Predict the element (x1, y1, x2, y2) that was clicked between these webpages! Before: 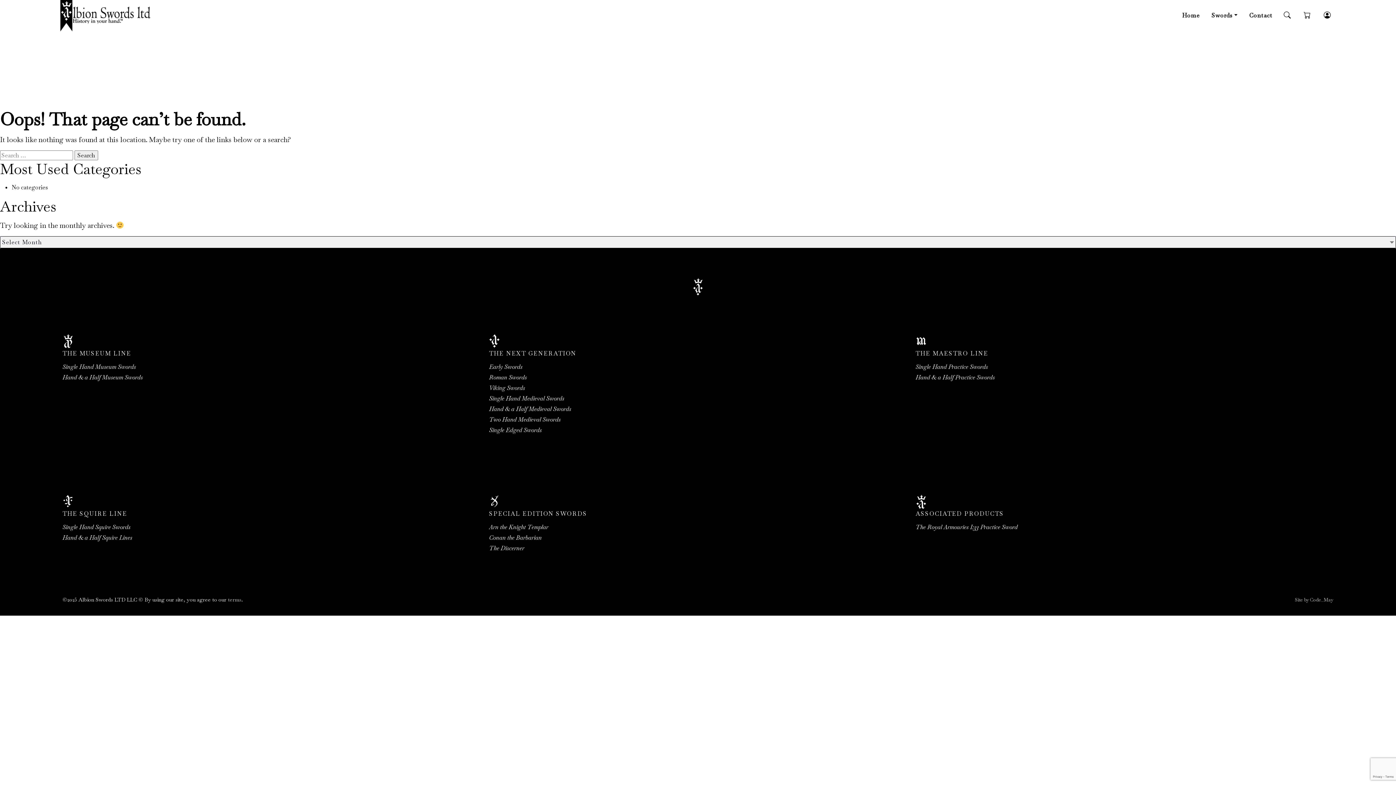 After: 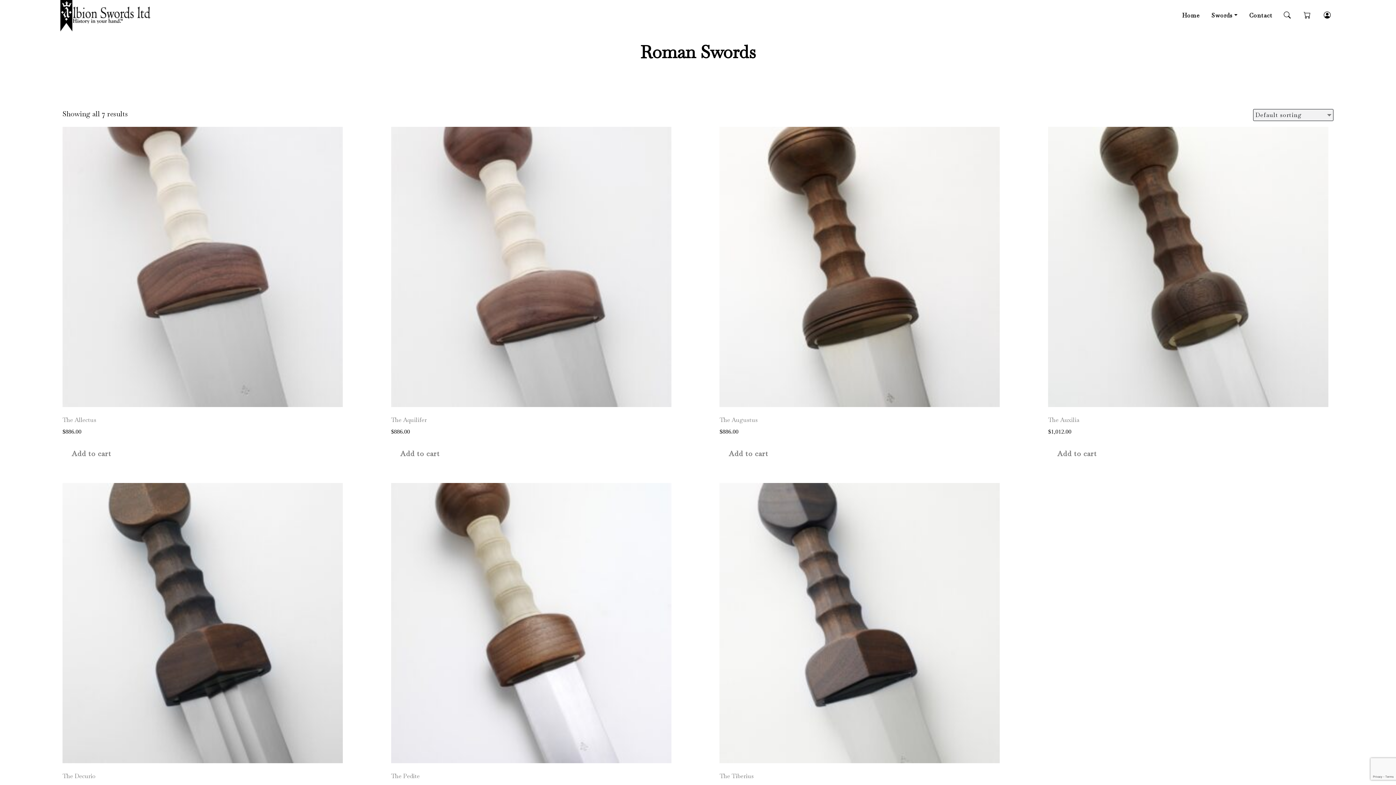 Action: bbox: (489, 373, 527, 381) label: Roman Swords